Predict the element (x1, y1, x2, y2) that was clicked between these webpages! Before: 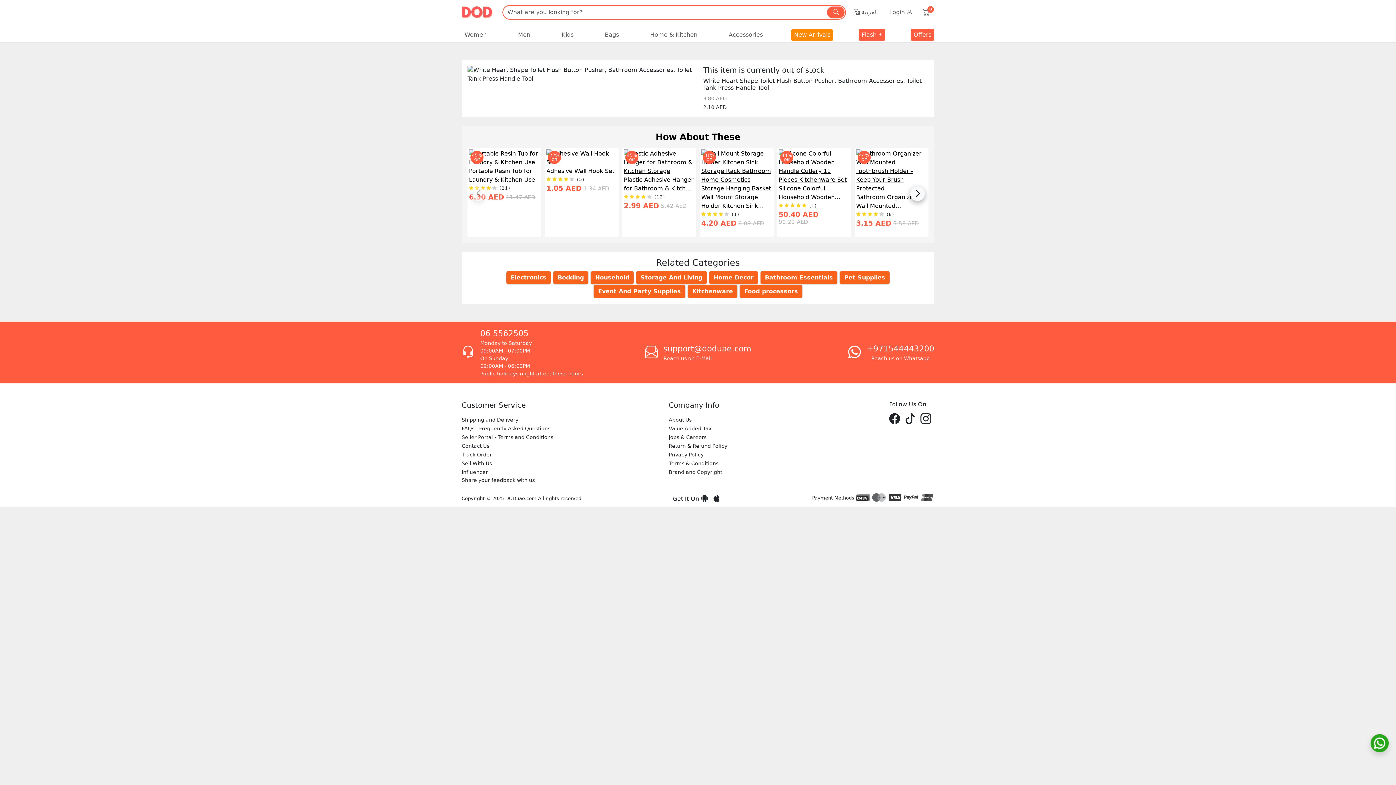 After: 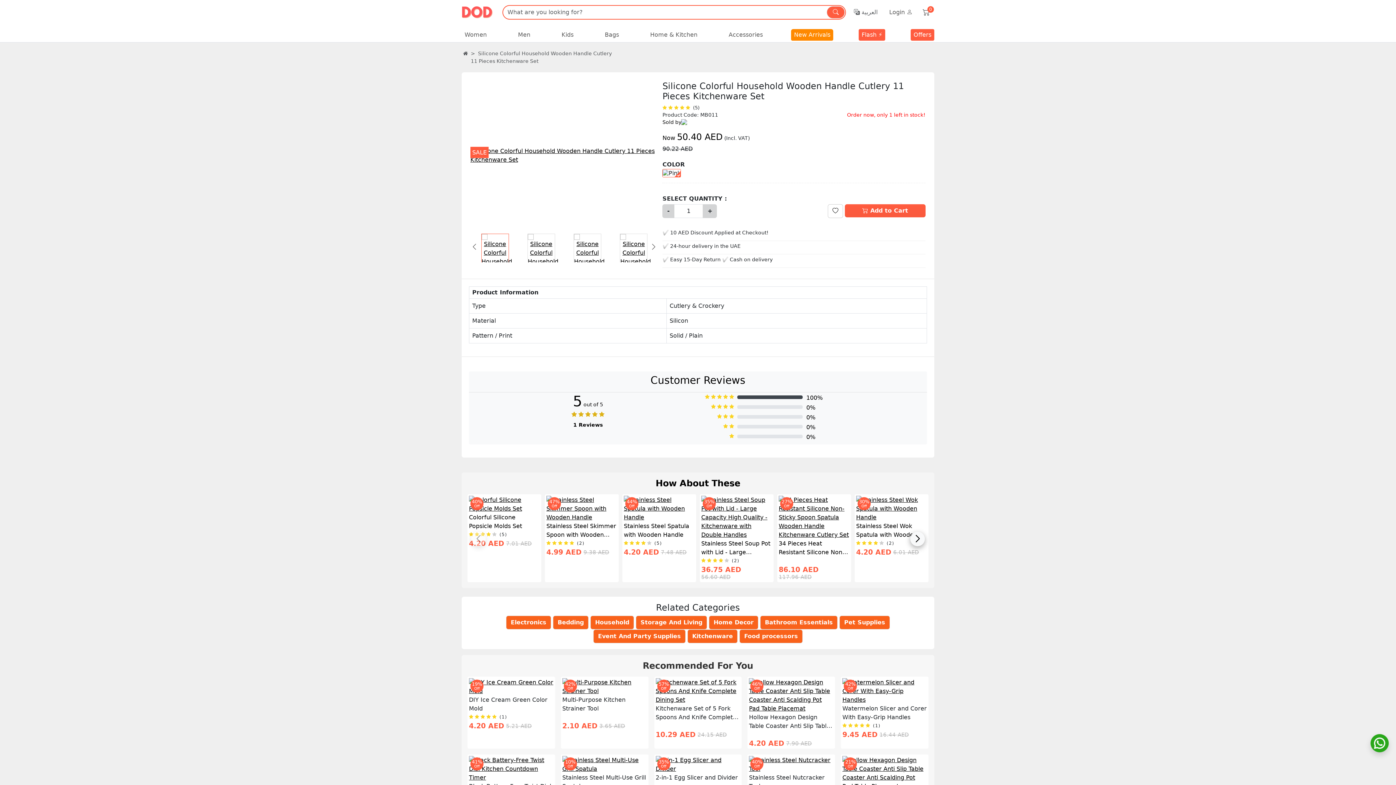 Action: bbox: (778, 184, 849, 201) label: Silicone Colorful Household Wooden Handle Cutlery 11 Pieces Kitchenware Set